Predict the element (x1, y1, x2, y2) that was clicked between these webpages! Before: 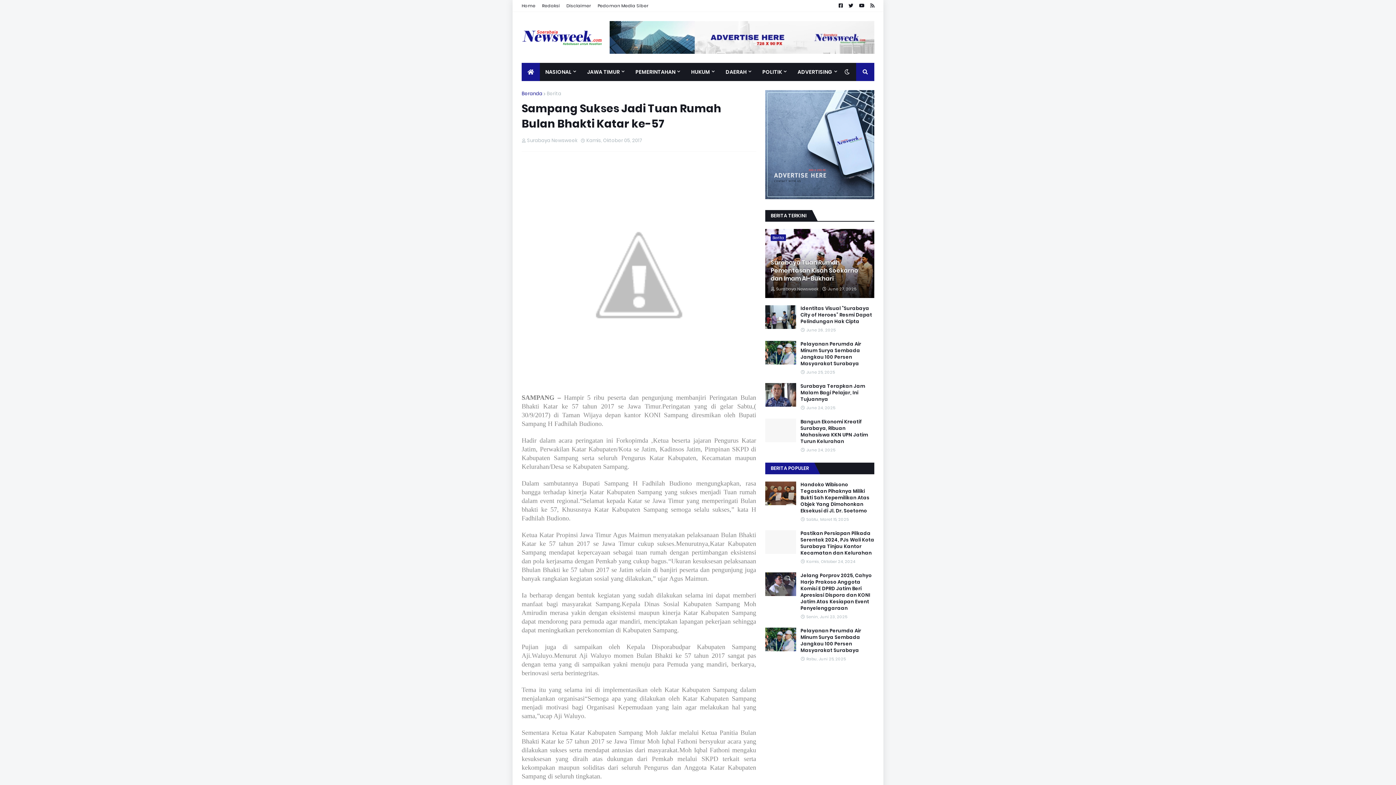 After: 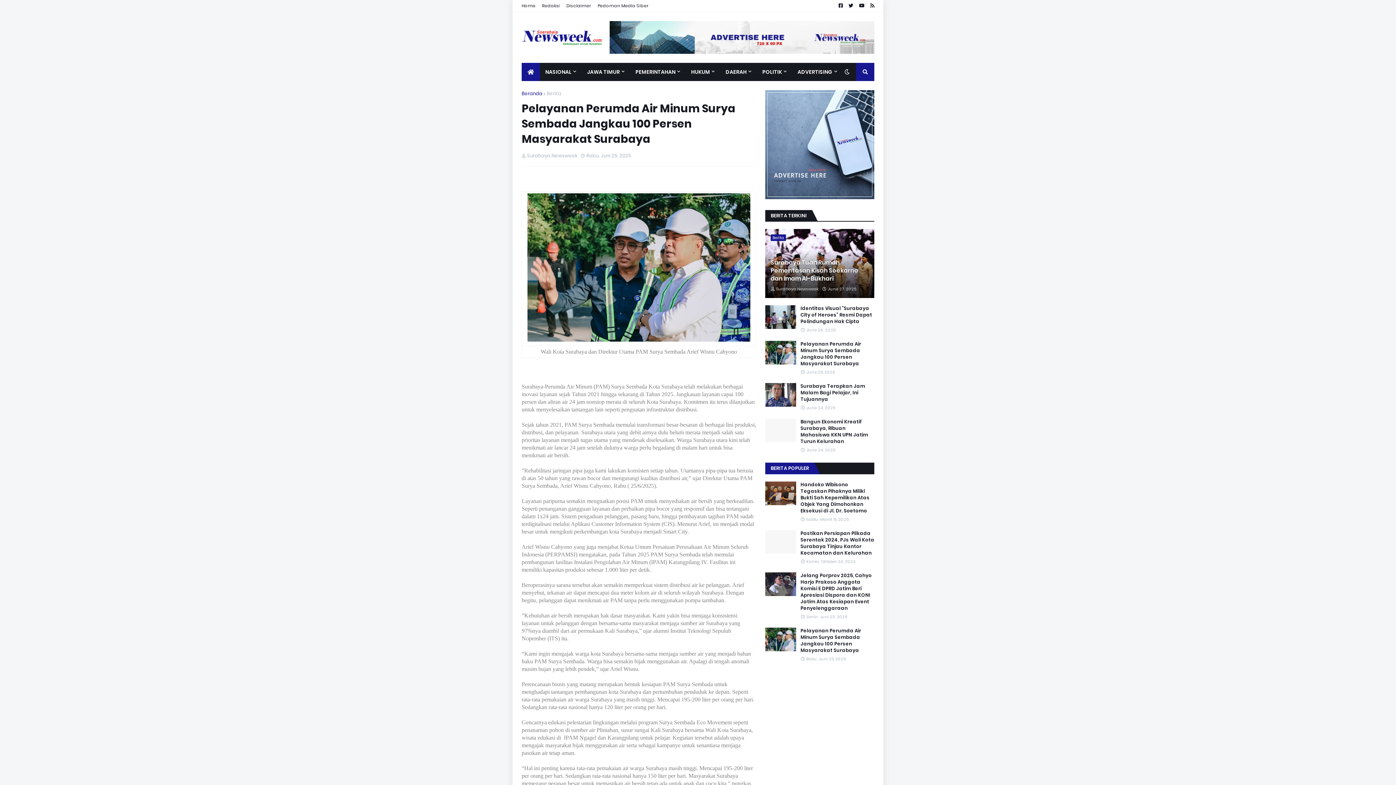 Action: bbox: (765, 341, 796, 364)